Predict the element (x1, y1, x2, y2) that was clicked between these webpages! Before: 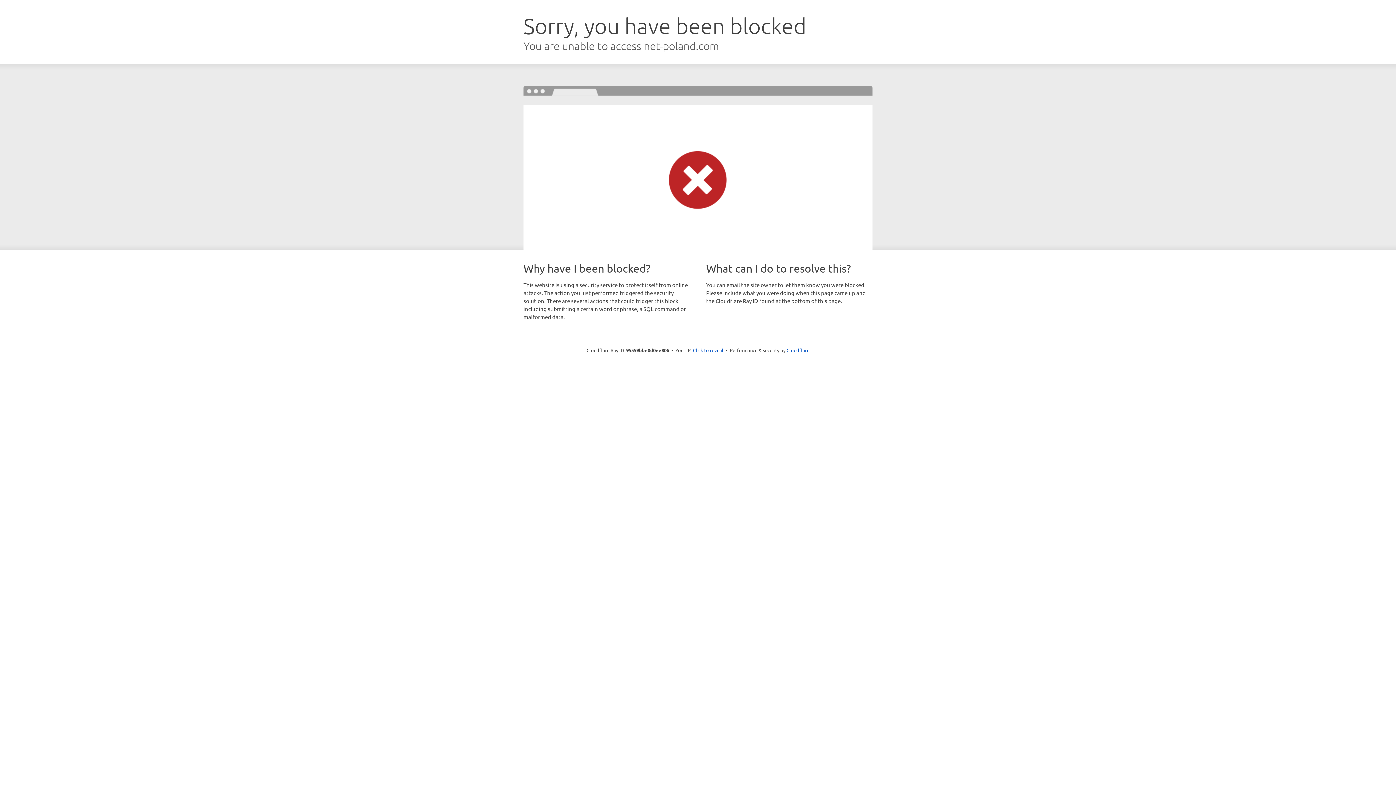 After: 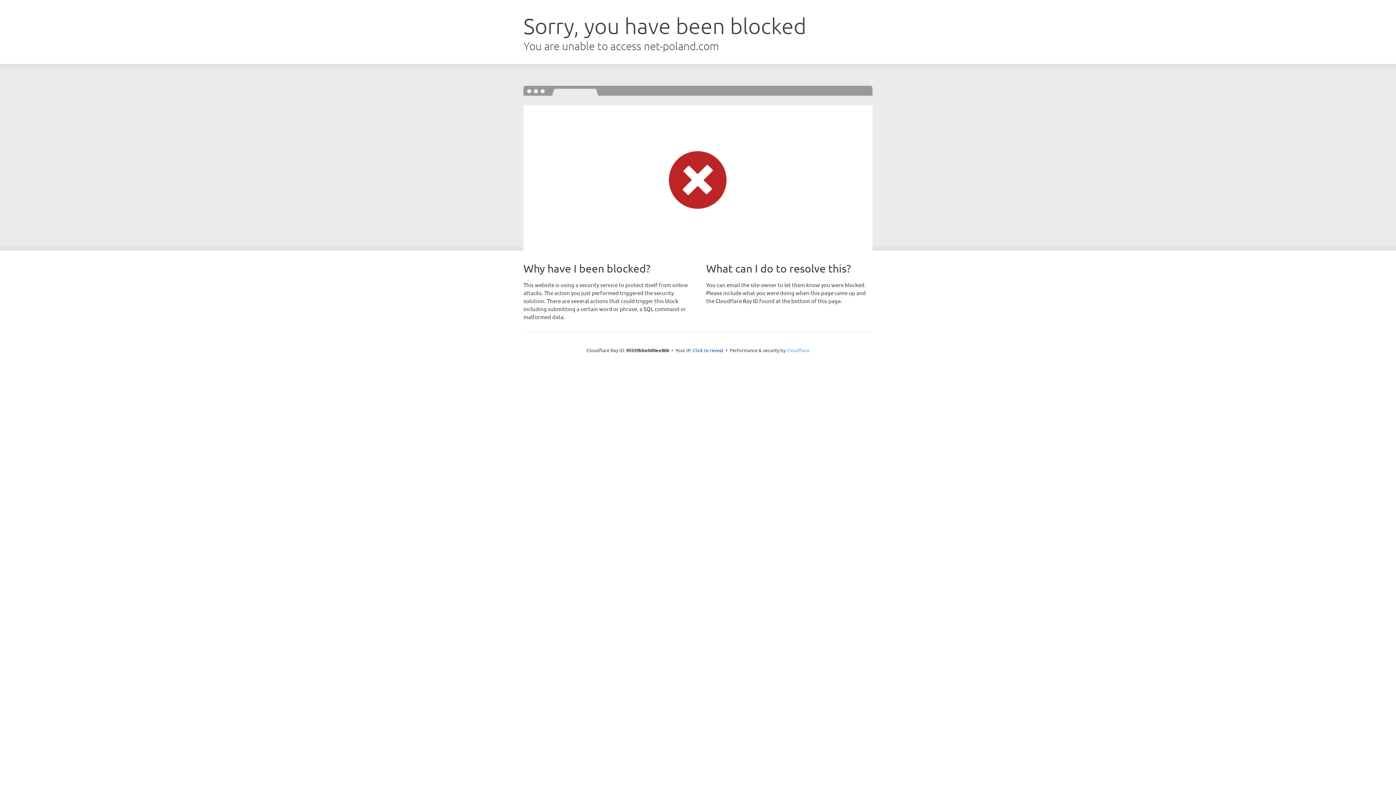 Action: label: Cloudflare bbox: (786, 347, 809, 353)